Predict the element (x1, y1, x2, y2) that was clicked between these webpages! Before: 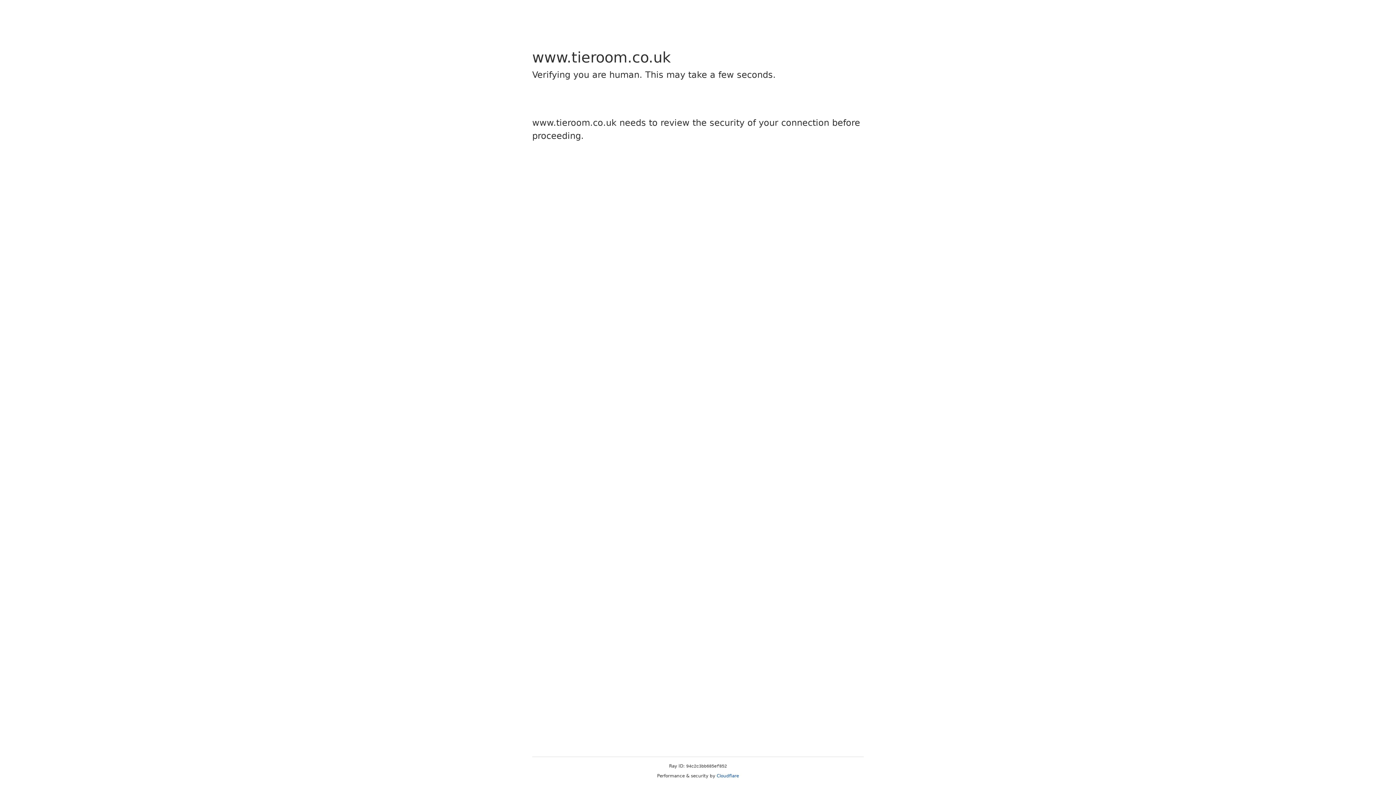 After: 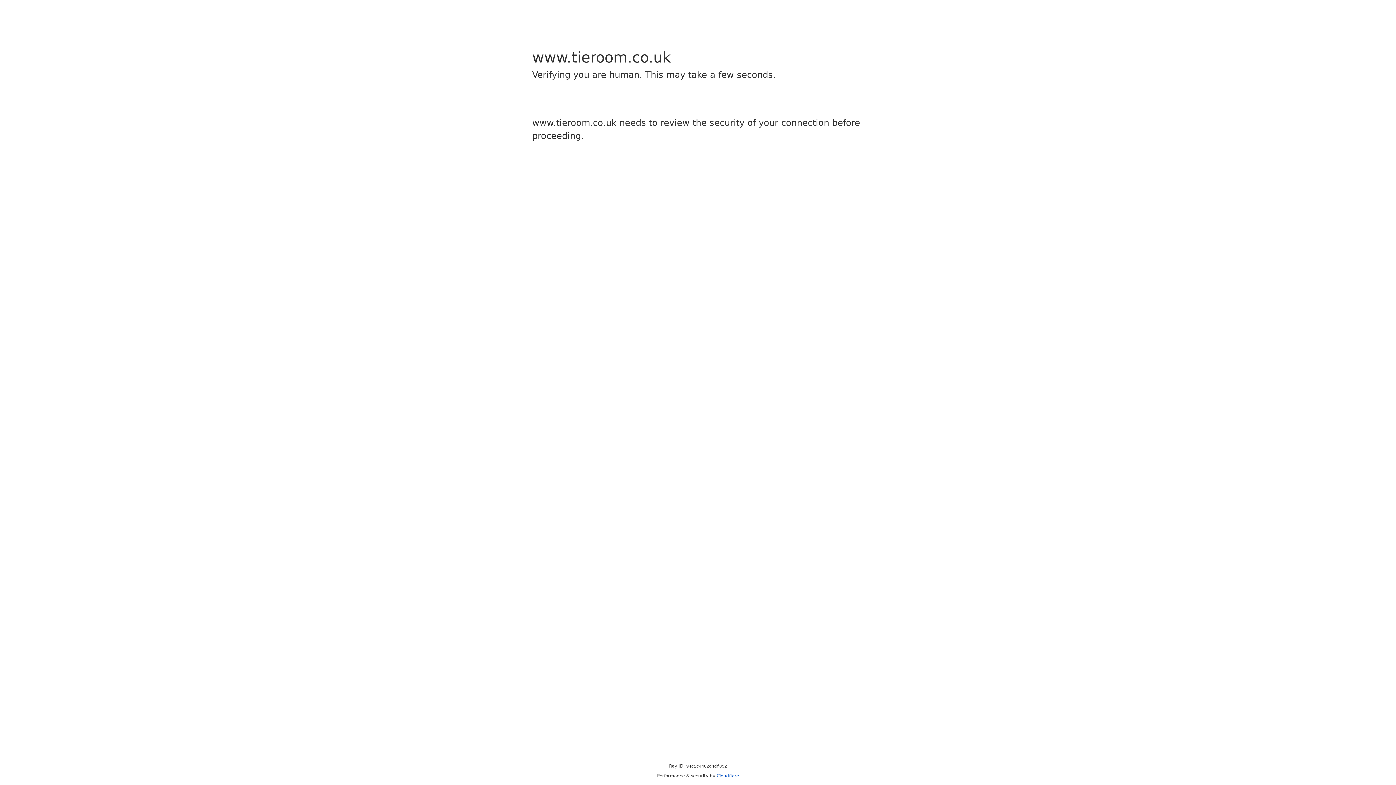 Action: bbox: (716, 773, 739, 778) label: Cloudflare